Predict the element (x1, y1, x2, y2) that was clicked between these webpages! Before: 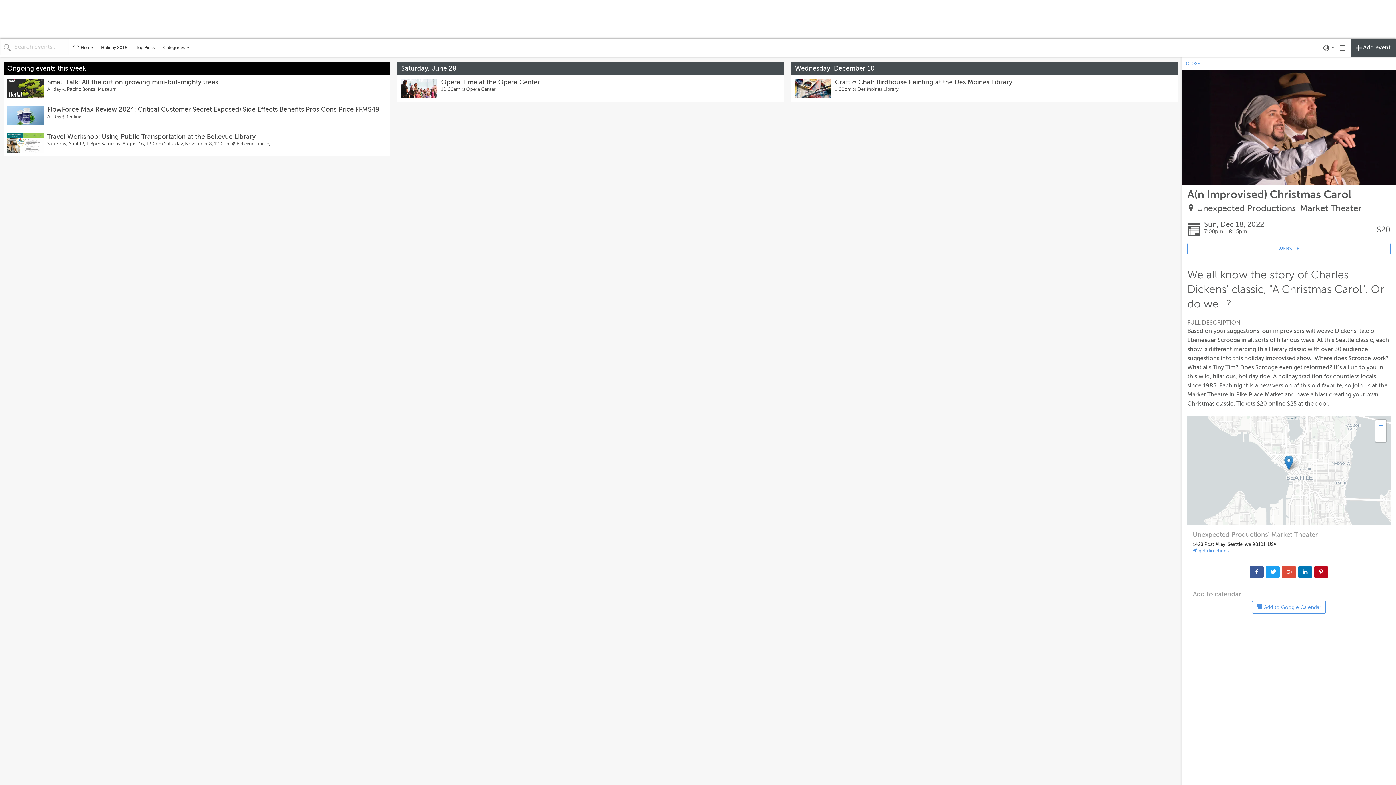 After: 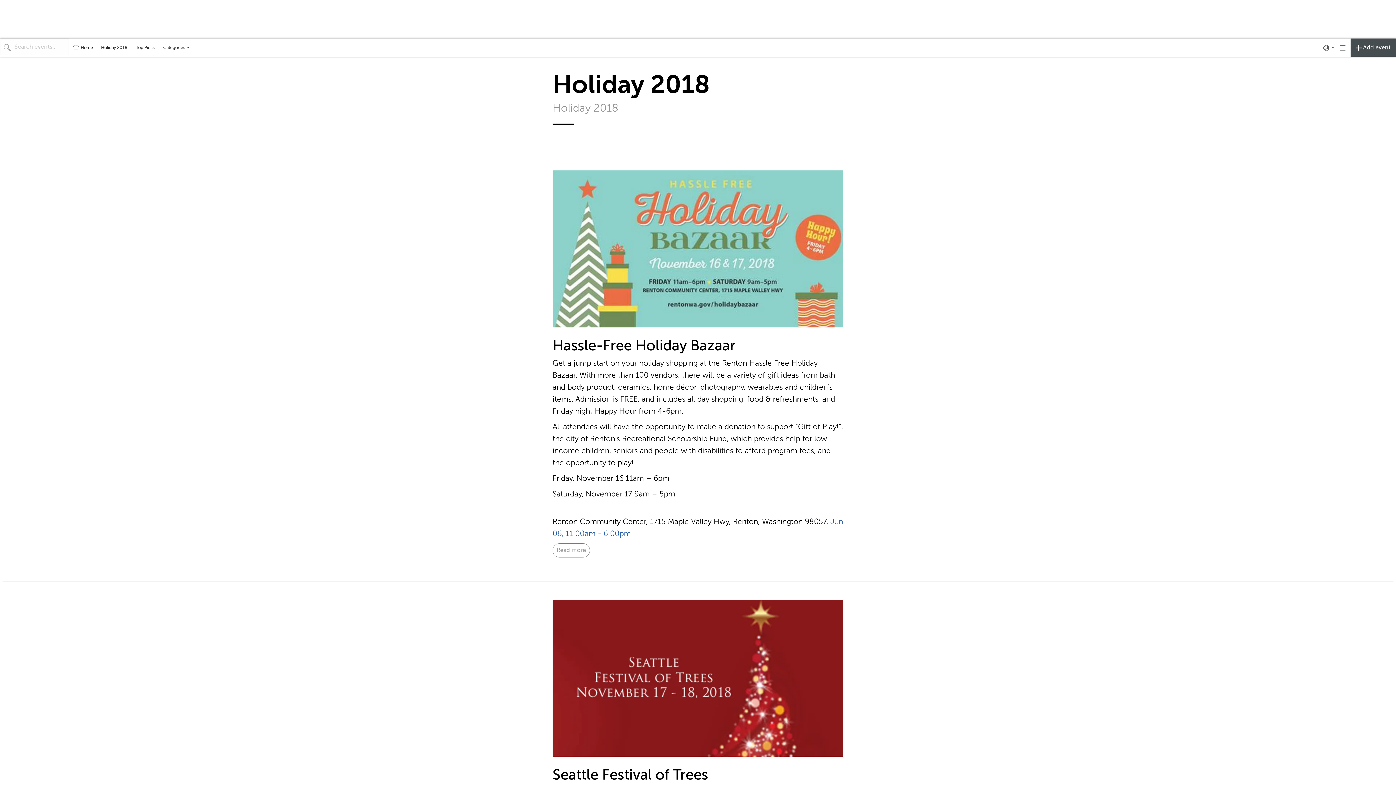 Action: bbox: (96, 38, 131, 56) label: Holiday 2018